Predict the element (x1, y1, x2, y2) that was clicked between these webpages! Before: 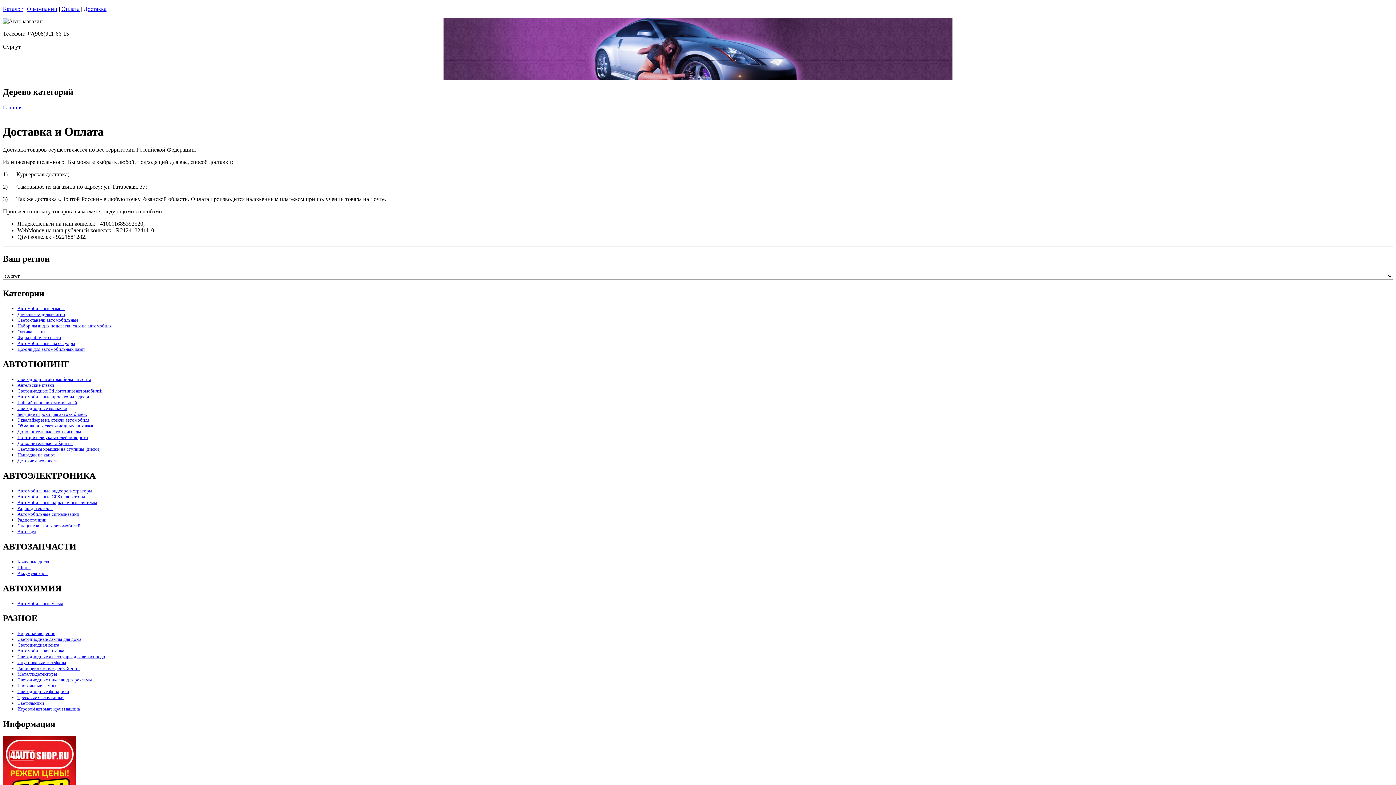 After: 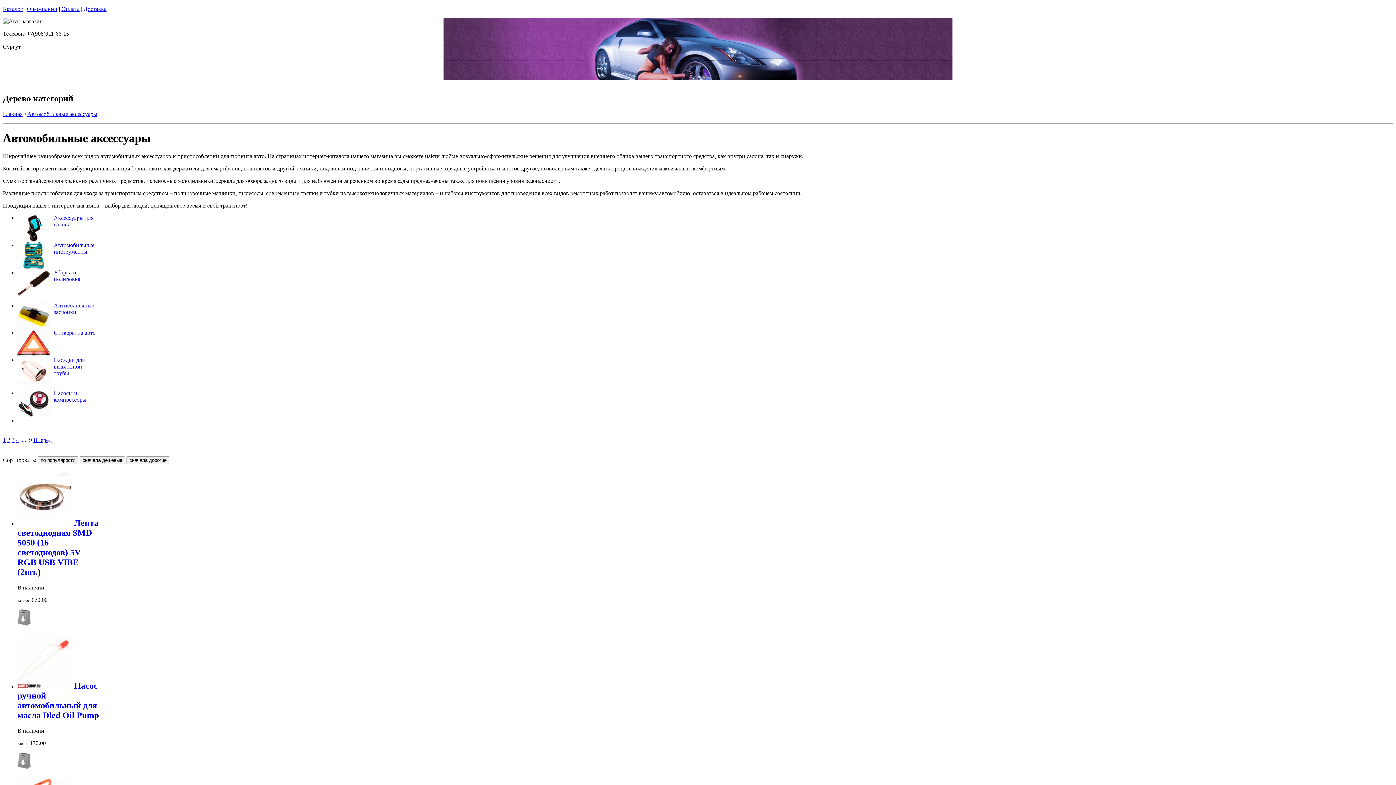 Action: label: Автомобильные аксессуары bbox: (17, 340, 75, 346)